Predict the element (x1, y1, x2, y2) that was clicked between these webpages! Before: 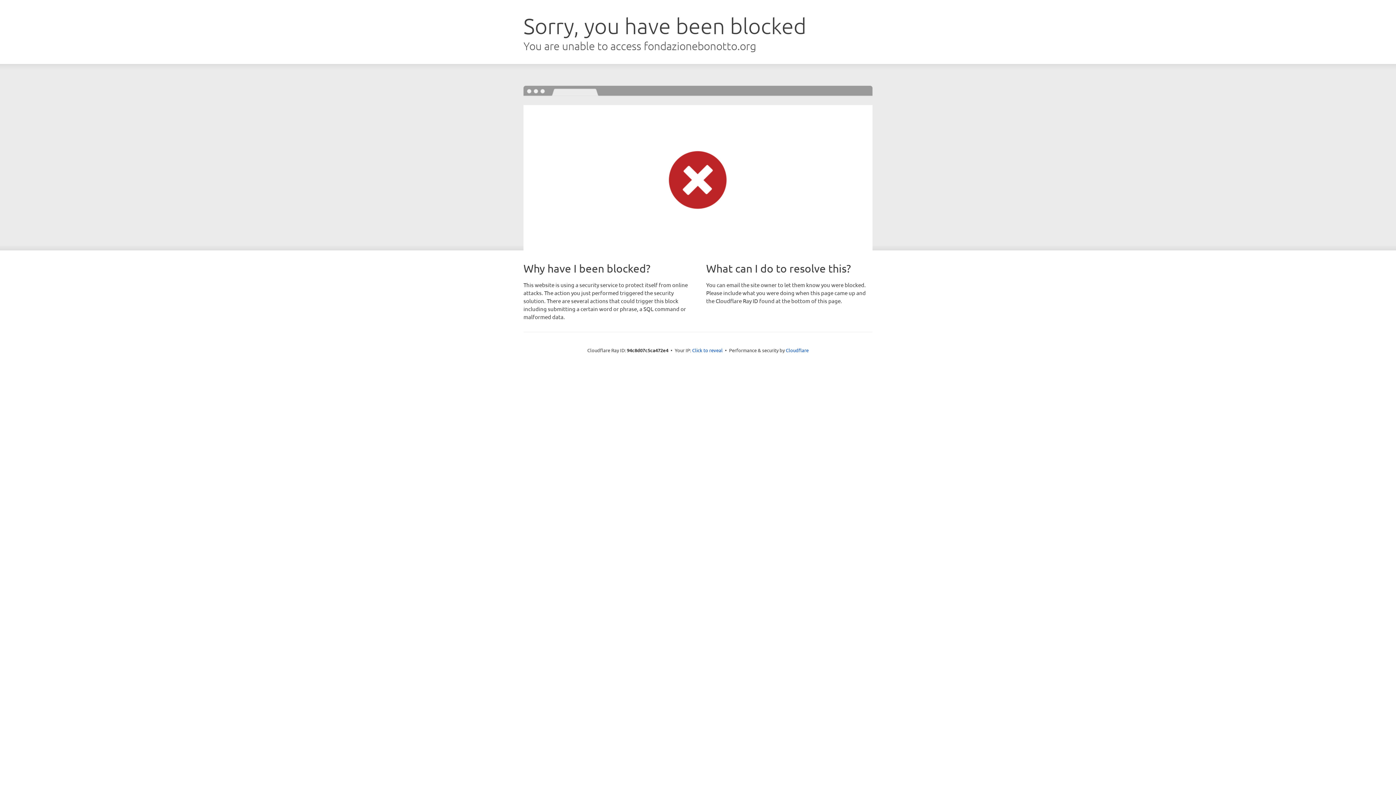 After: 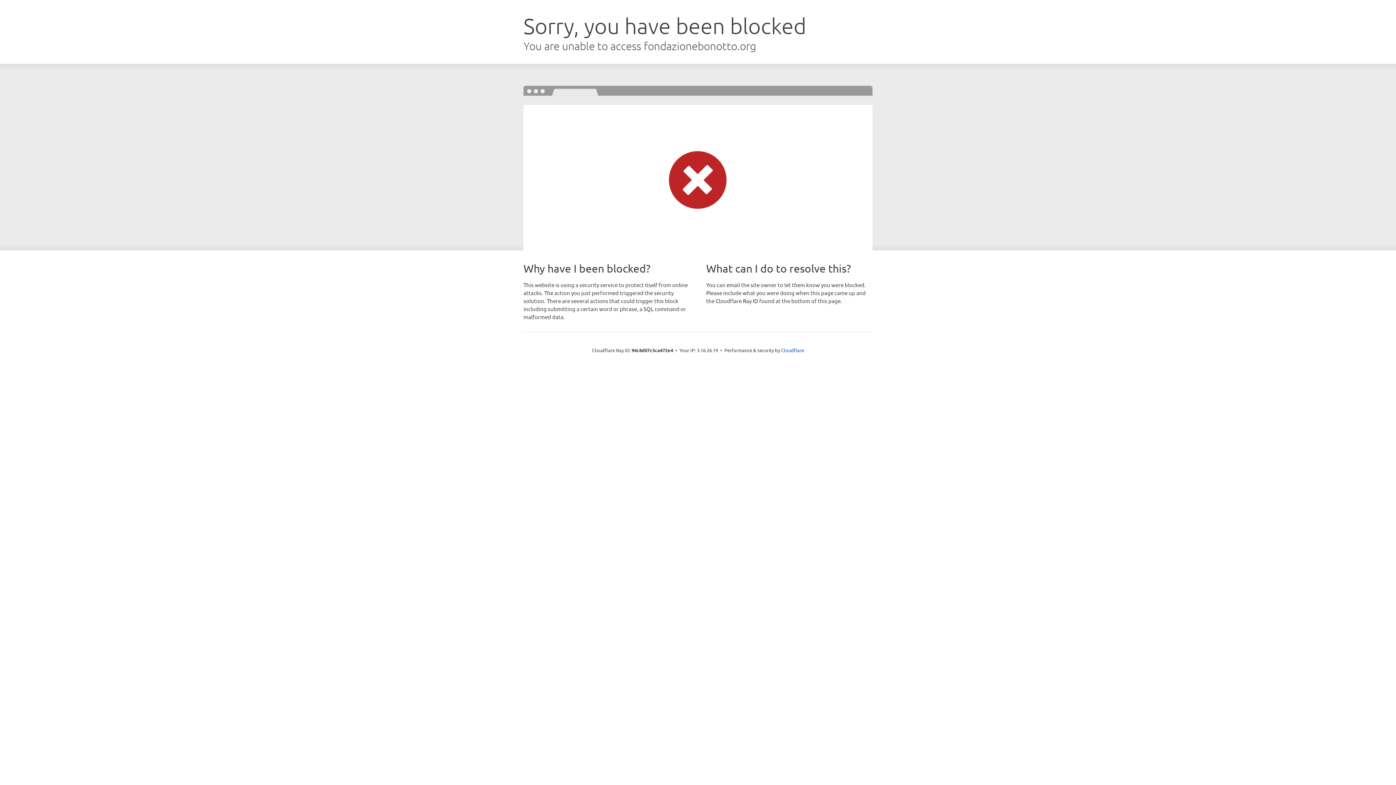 Action: label: Click to reveal bbox: (692, 346, 722, 353)